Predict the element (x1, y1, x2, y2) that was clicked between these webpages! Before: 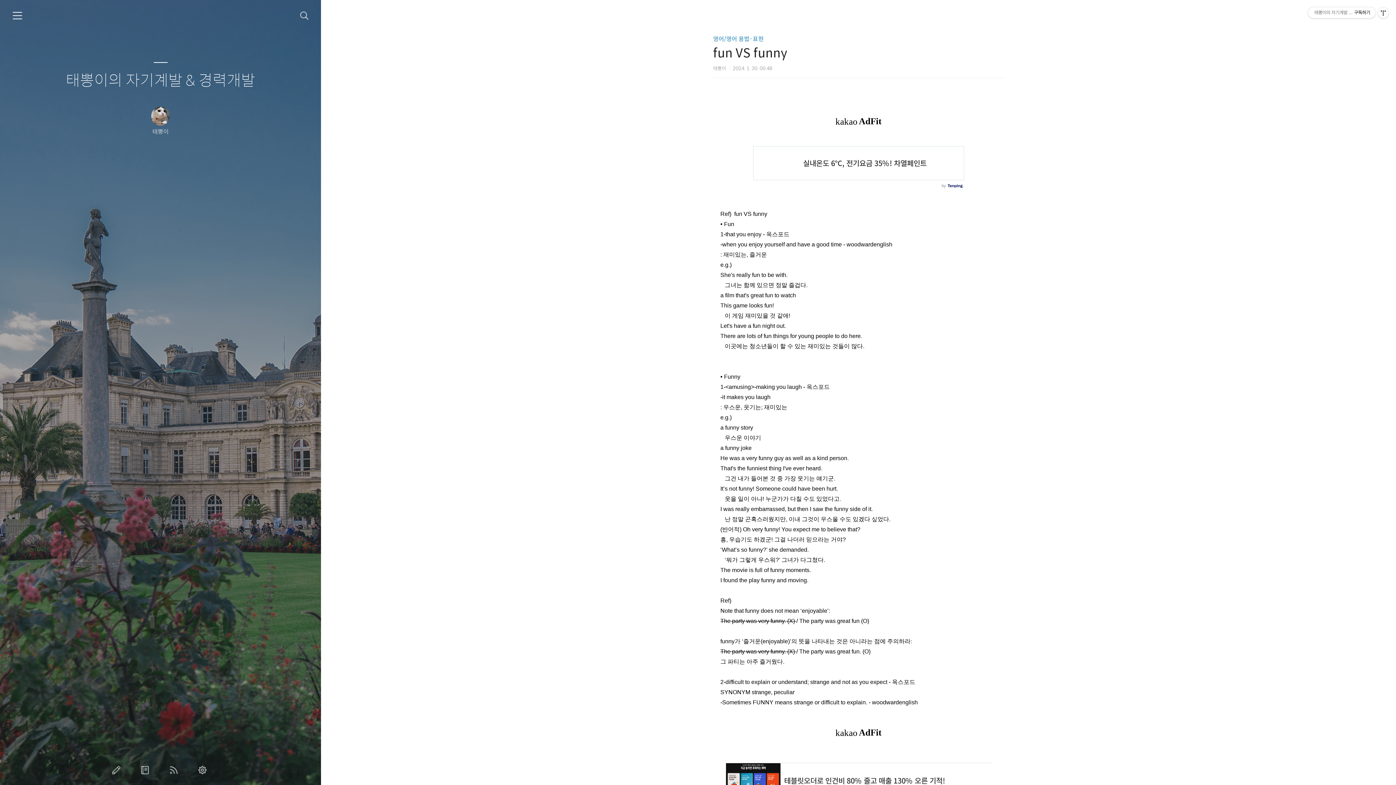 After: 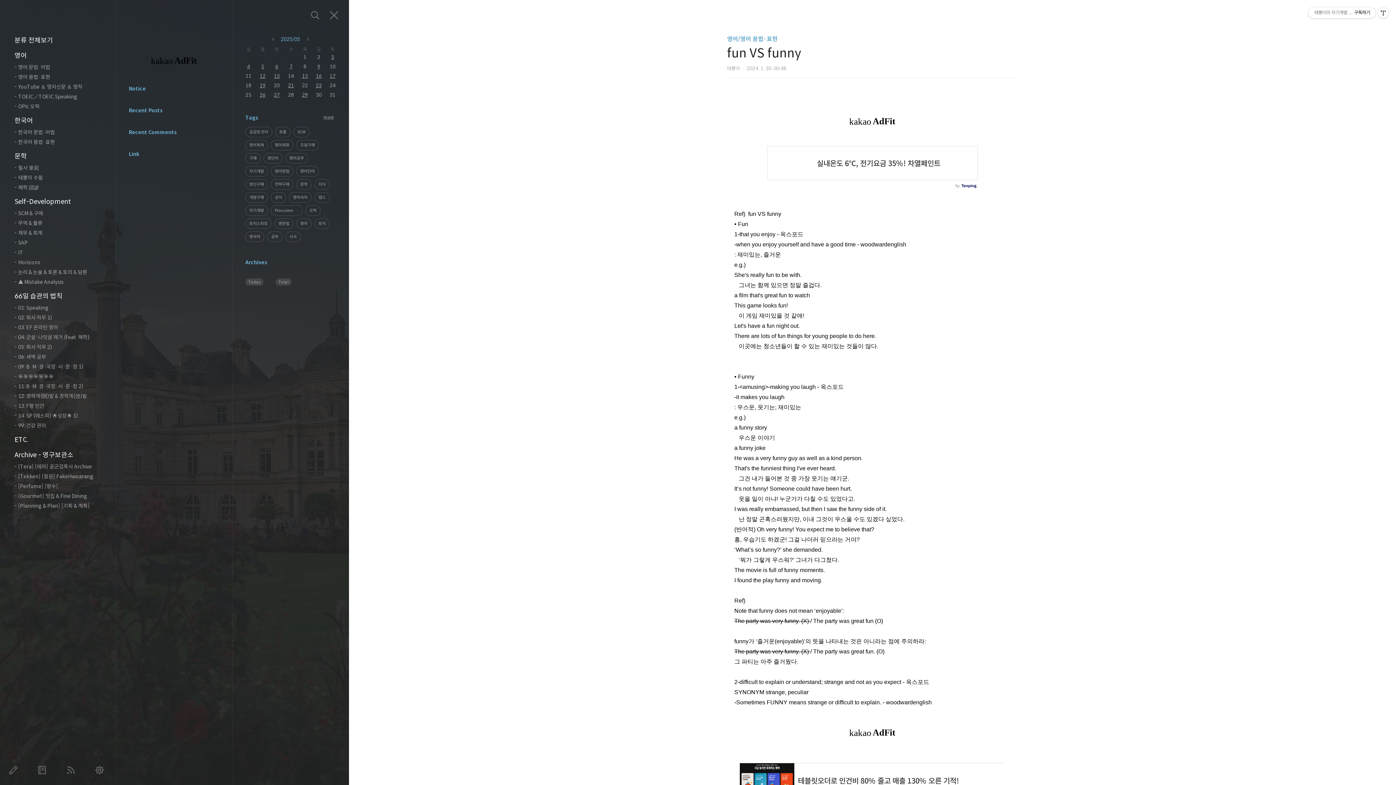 Action: label: 카테고리 bbox: (12, 10, 22, 20)